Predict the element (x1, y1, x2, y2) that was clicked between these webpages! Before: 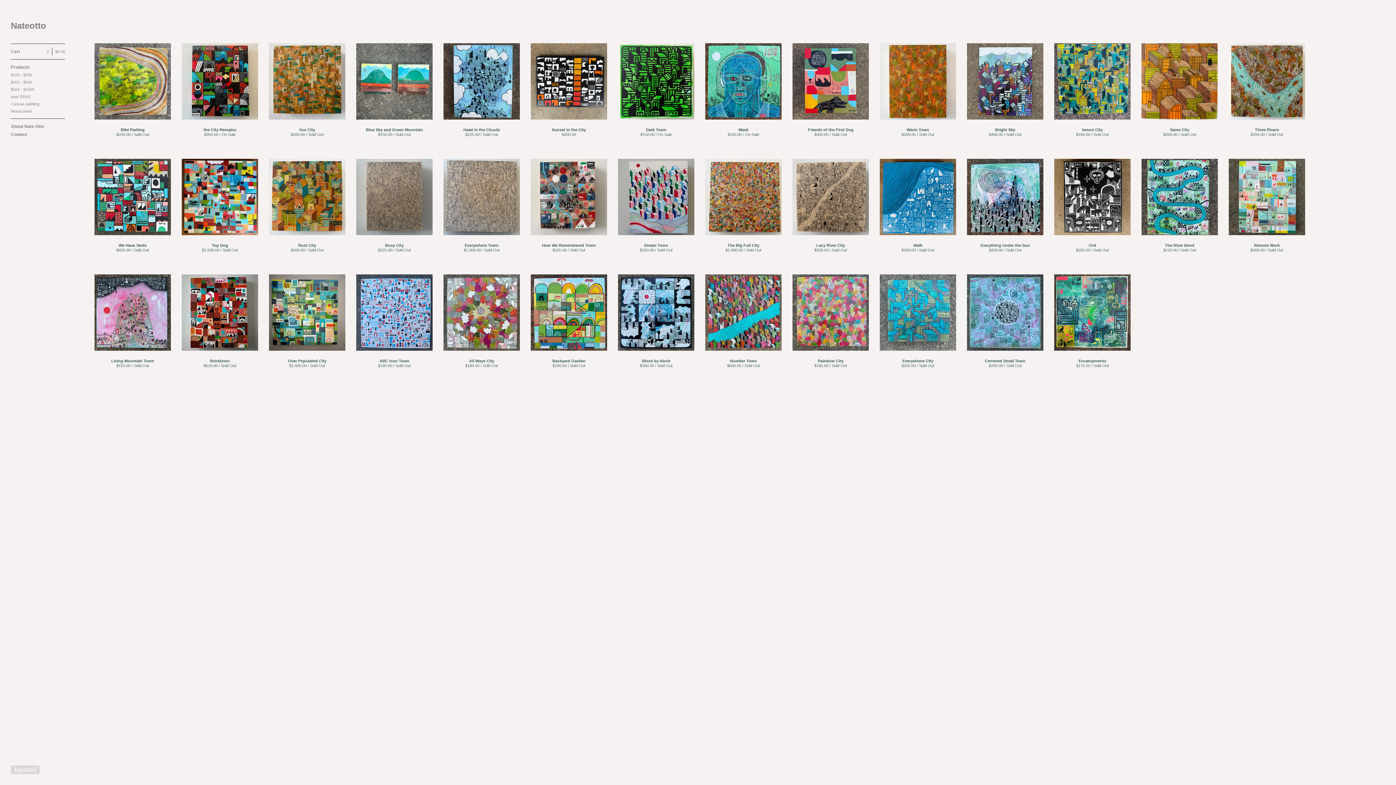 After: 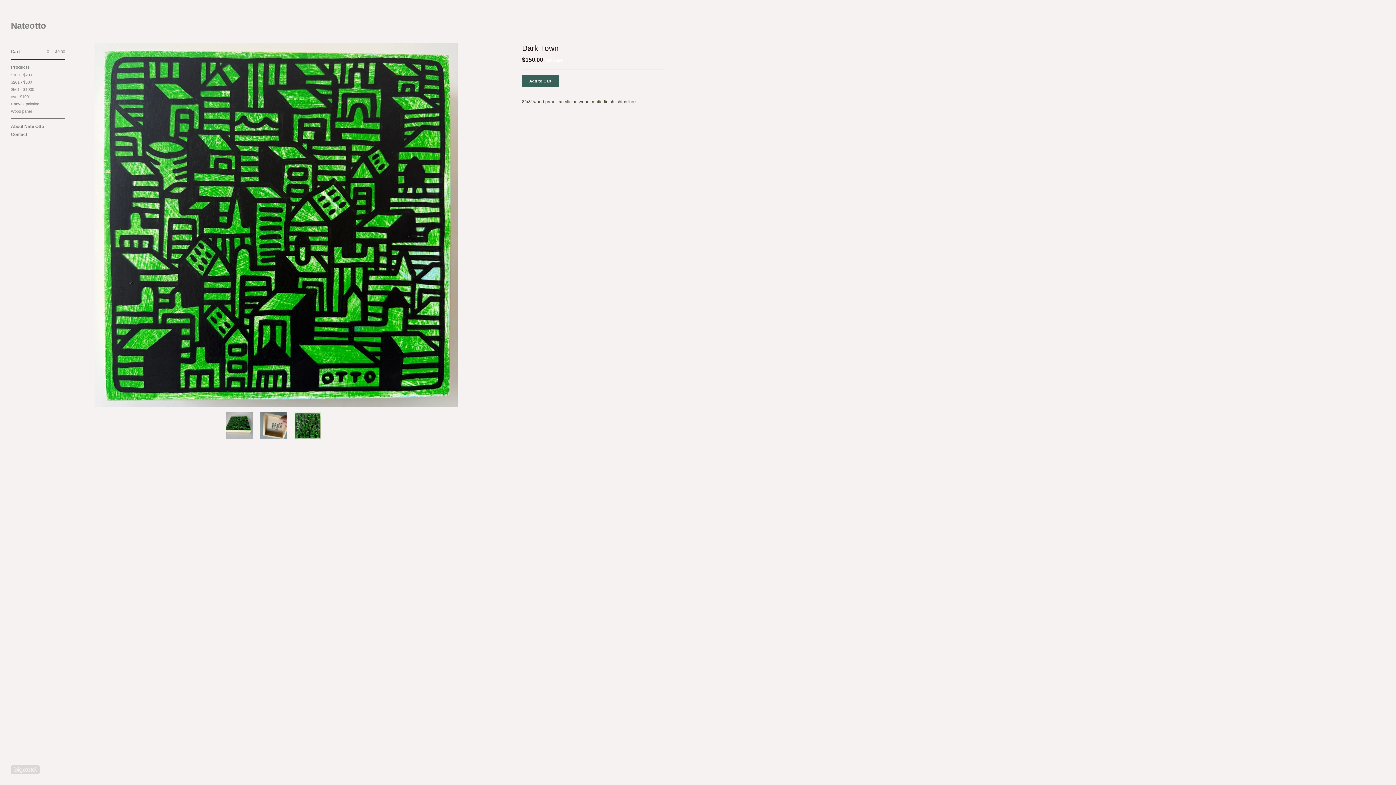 Action: bbox: (618, 43, 694, 148) label: Dark Town
$150.00 / On Sale